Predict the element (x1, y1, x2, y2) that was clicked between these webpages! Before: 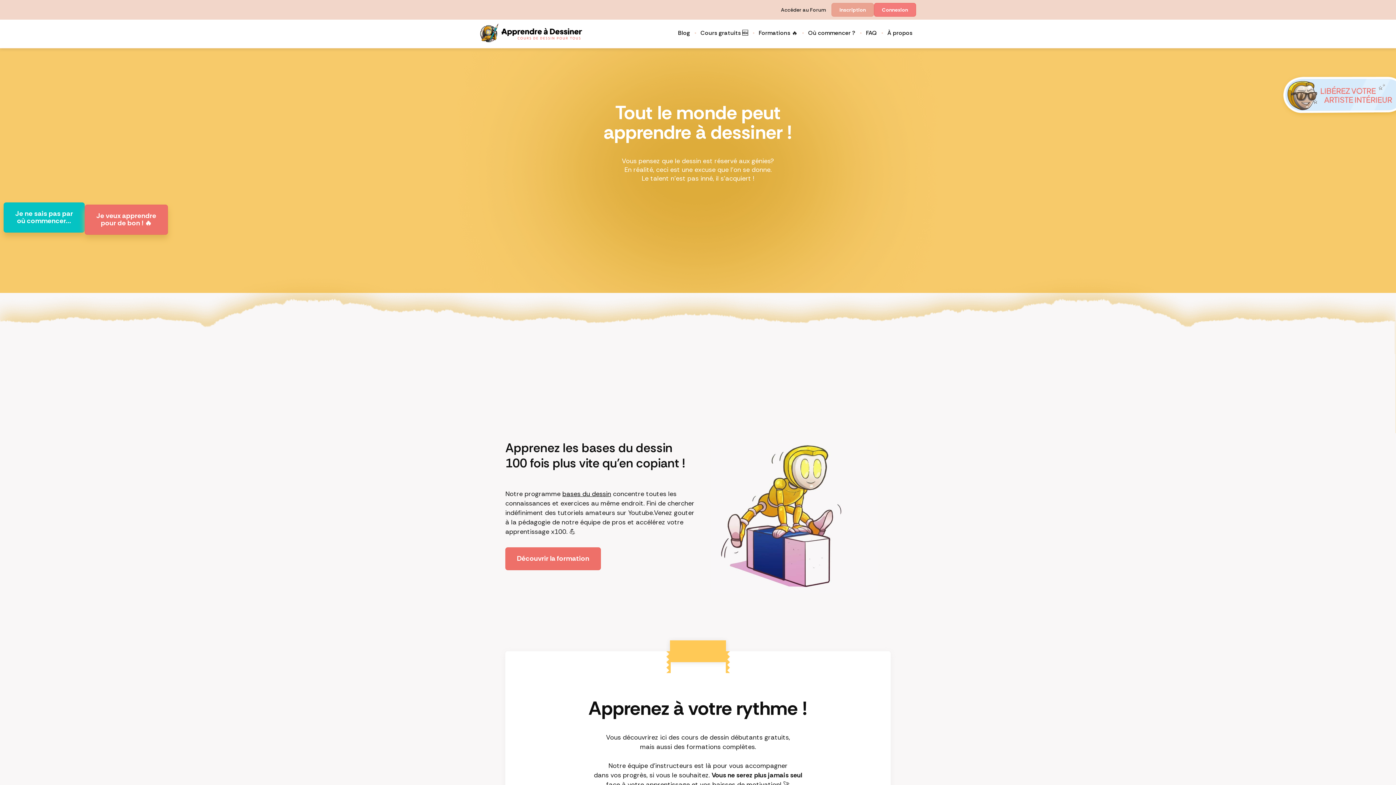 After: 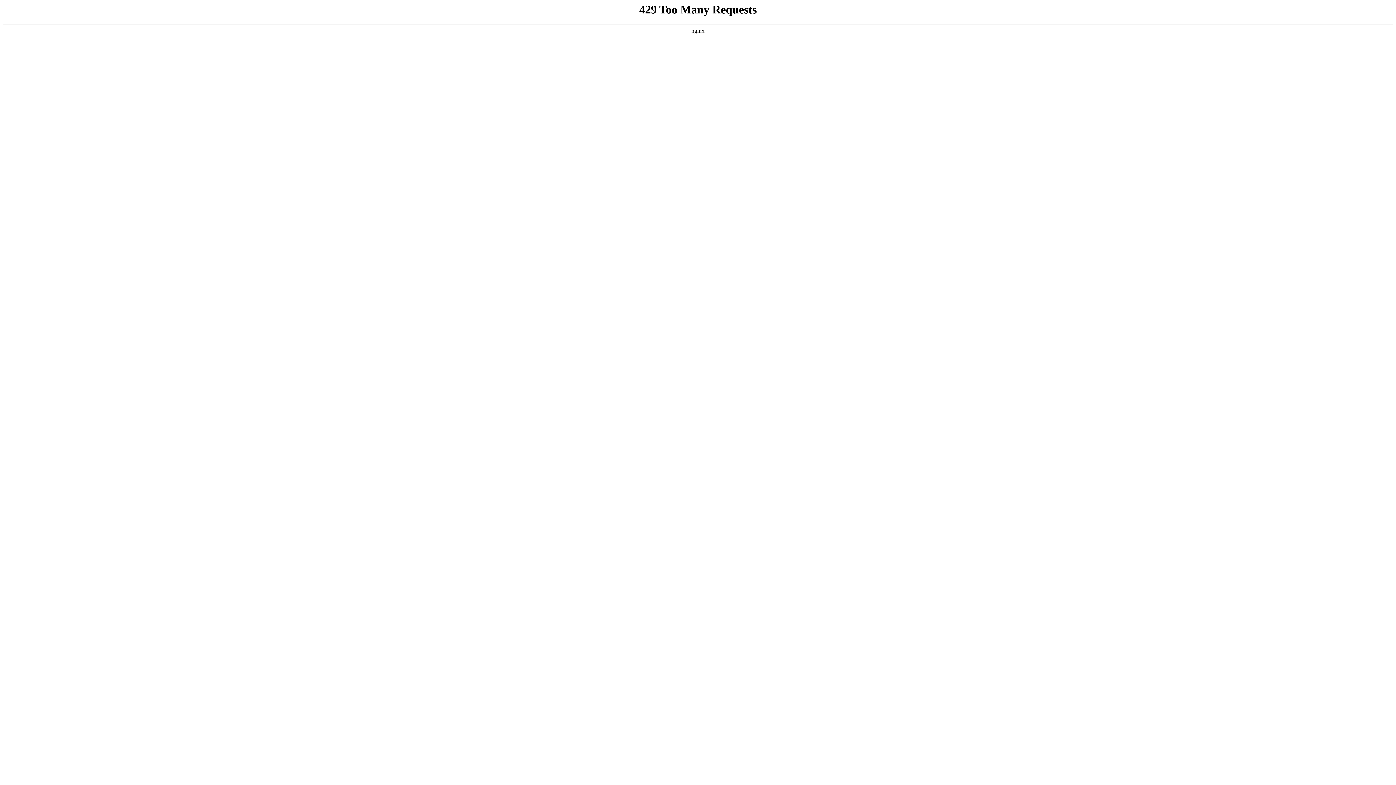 Action: label: Inscription bbox: (831, 2, 874, 16)